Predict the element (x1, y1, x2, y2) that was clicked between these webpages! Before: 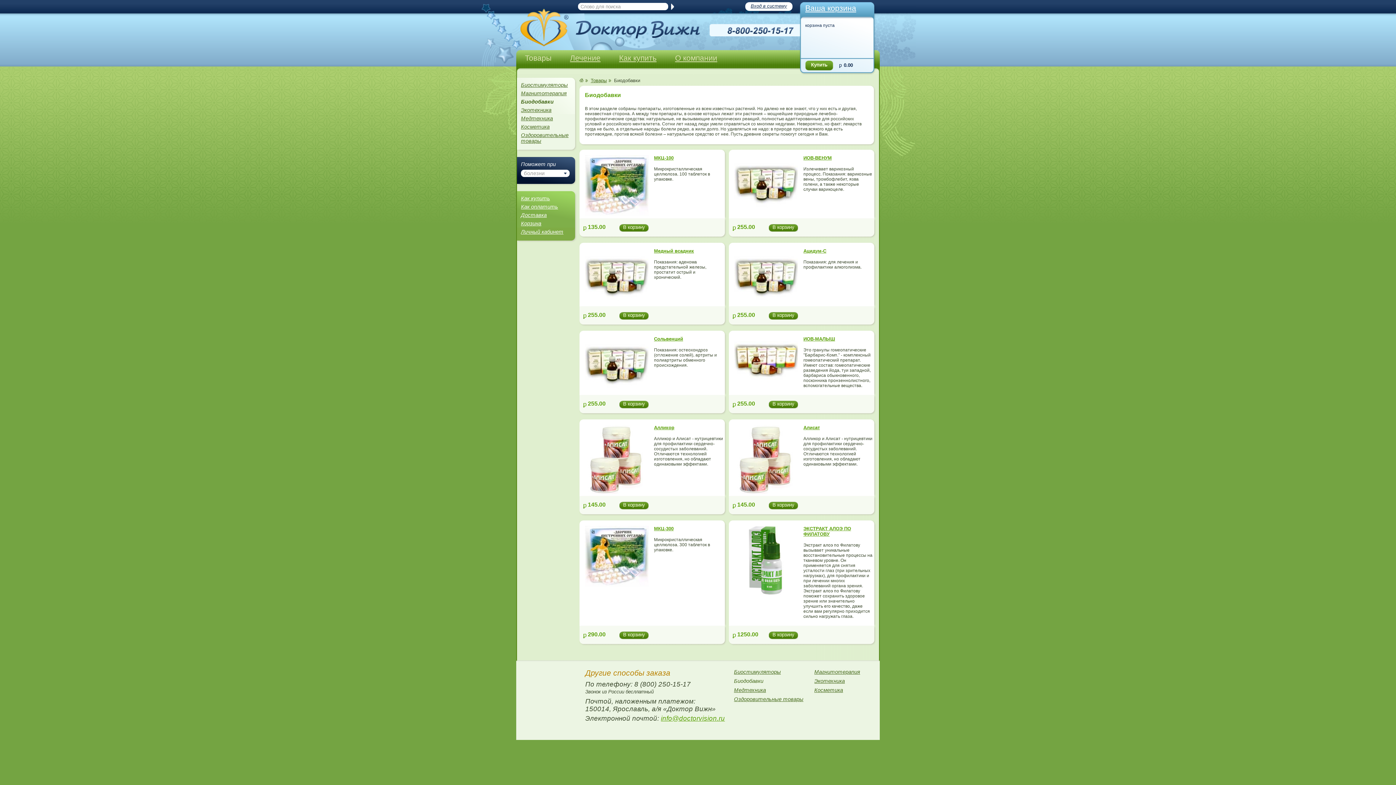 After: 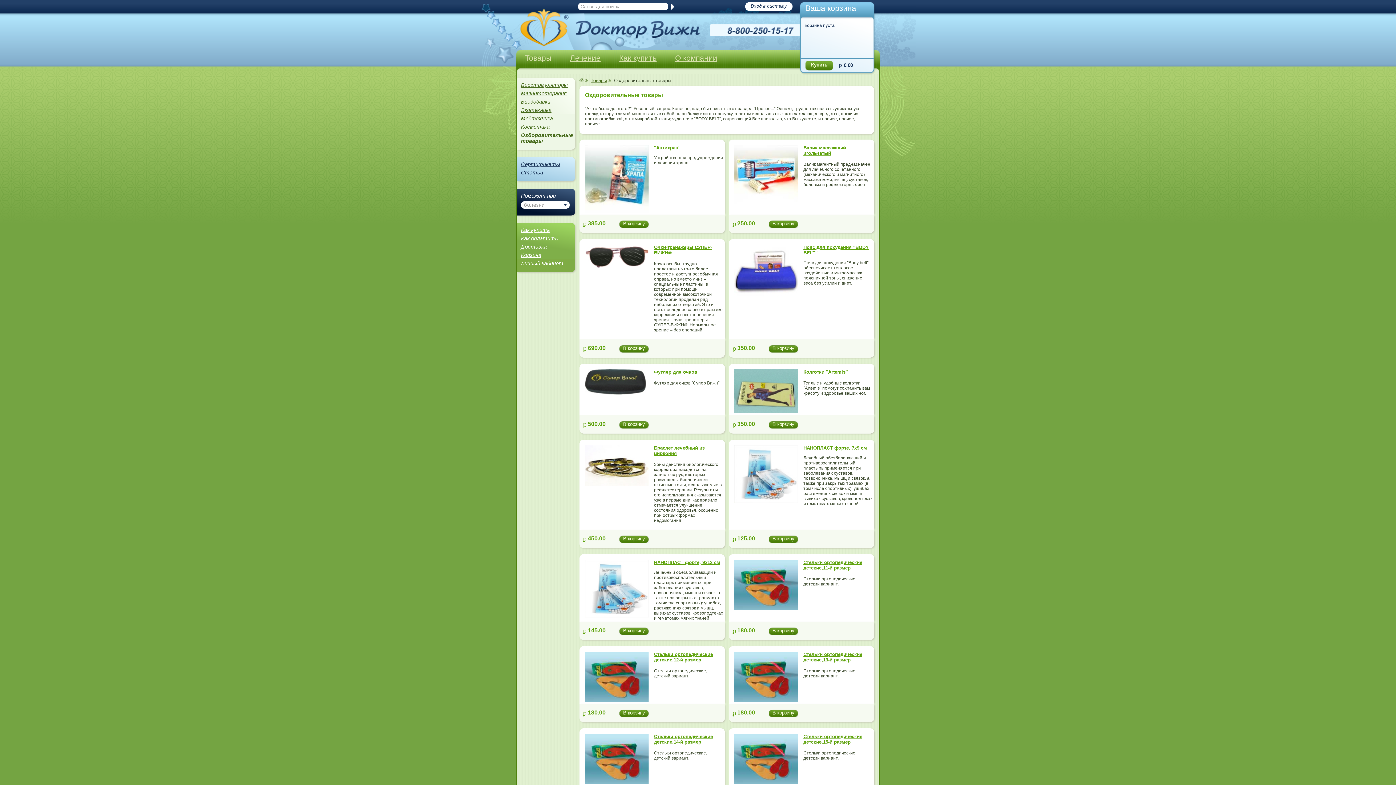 Action: bbox: (734, 696, 803, 702) label: Оздоровительные товары